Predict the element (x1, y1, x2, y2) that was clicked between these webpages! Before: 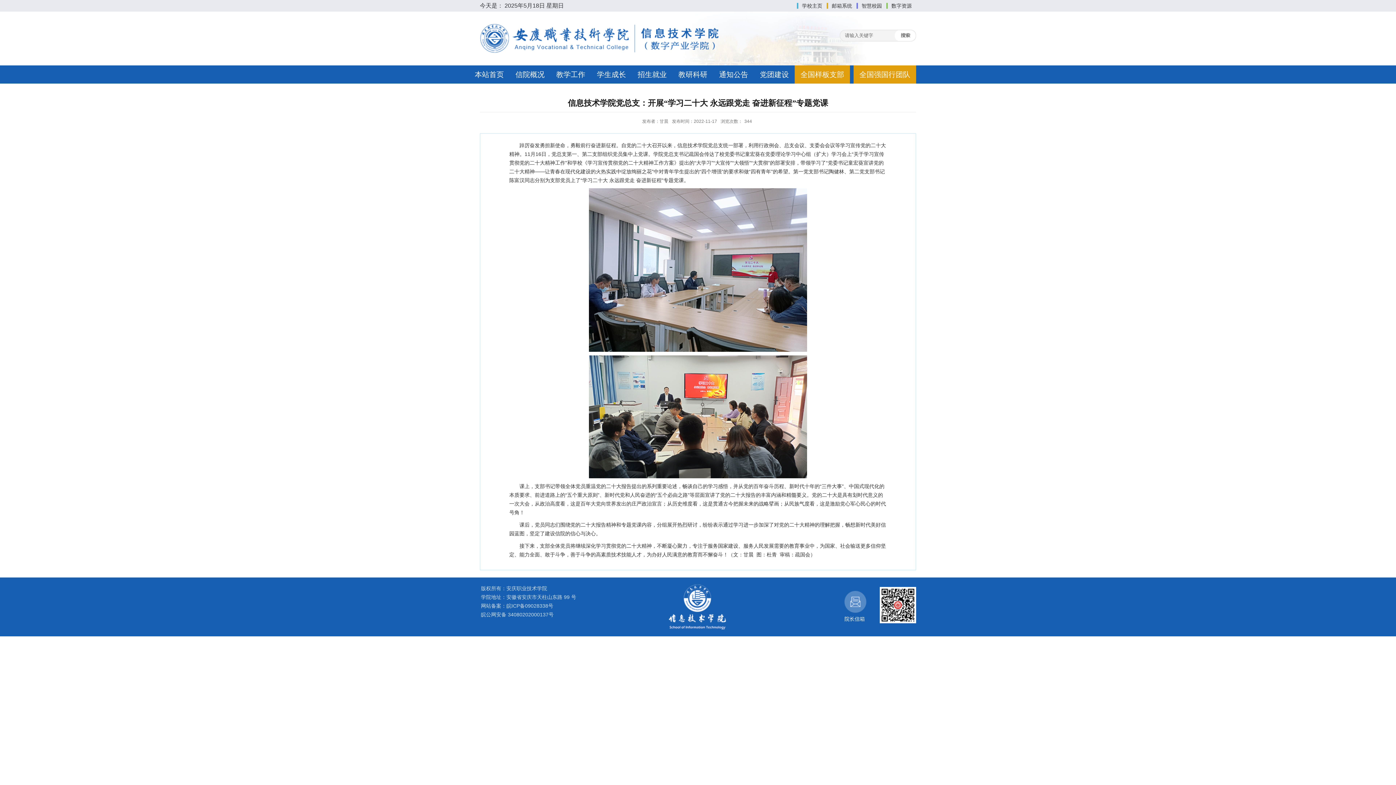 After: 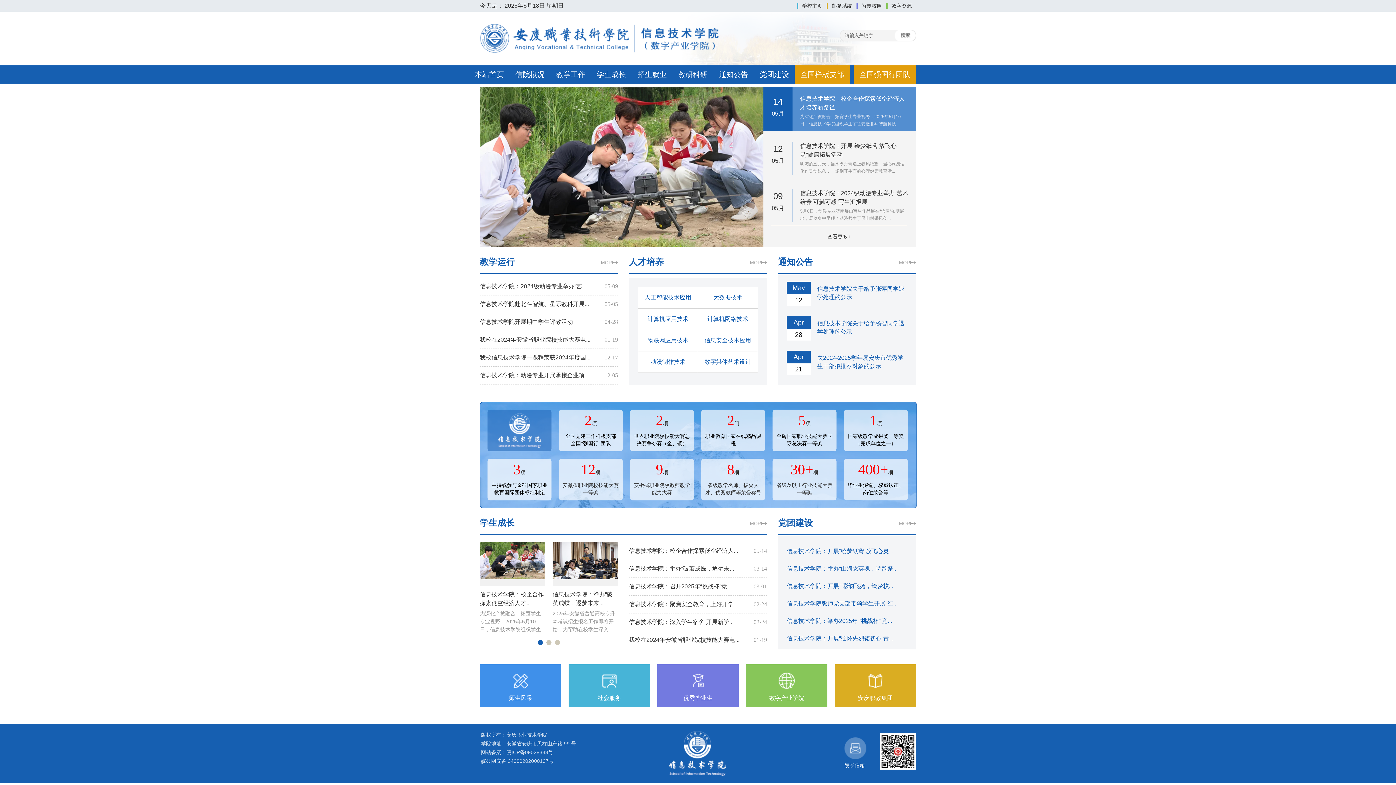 Action: label: 本站首页 bbox: (469, 65, 509, 83)